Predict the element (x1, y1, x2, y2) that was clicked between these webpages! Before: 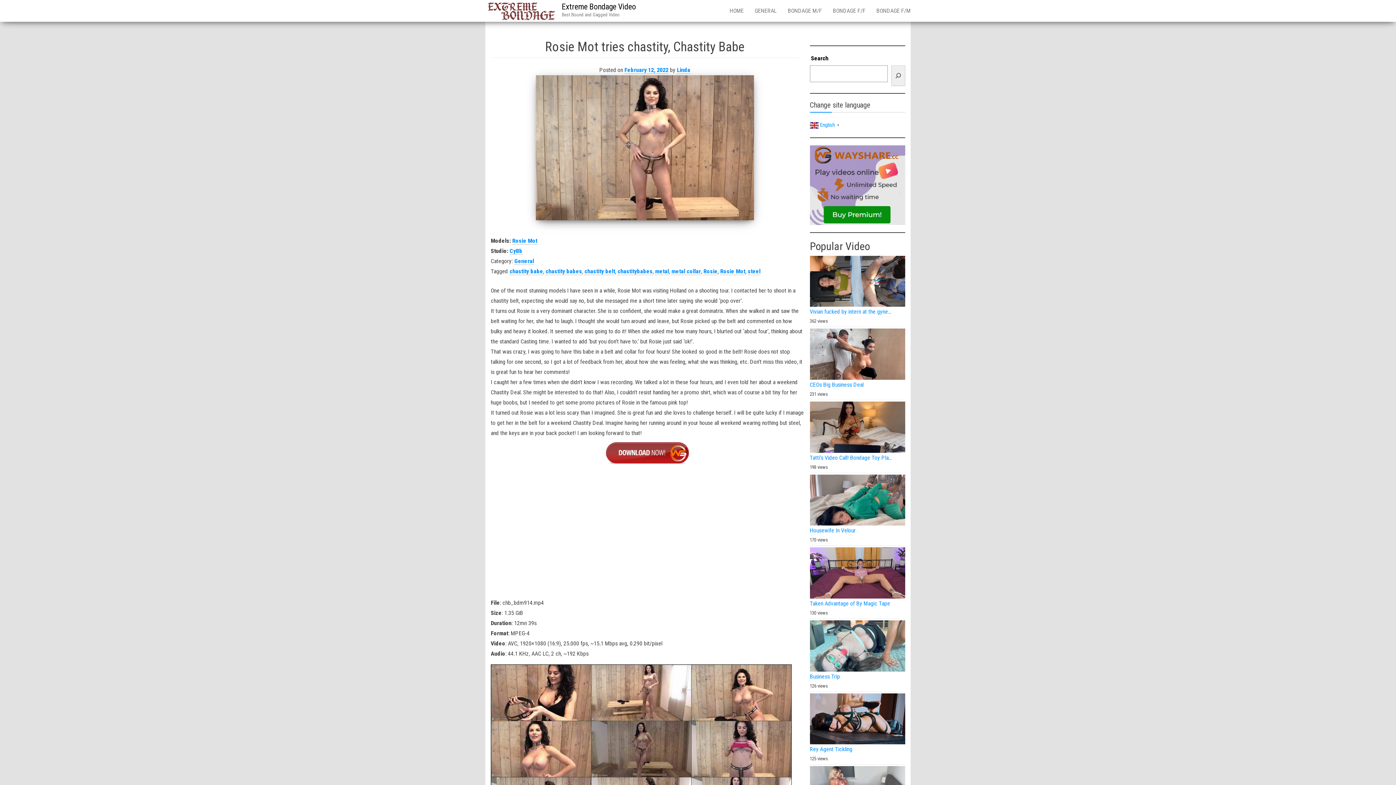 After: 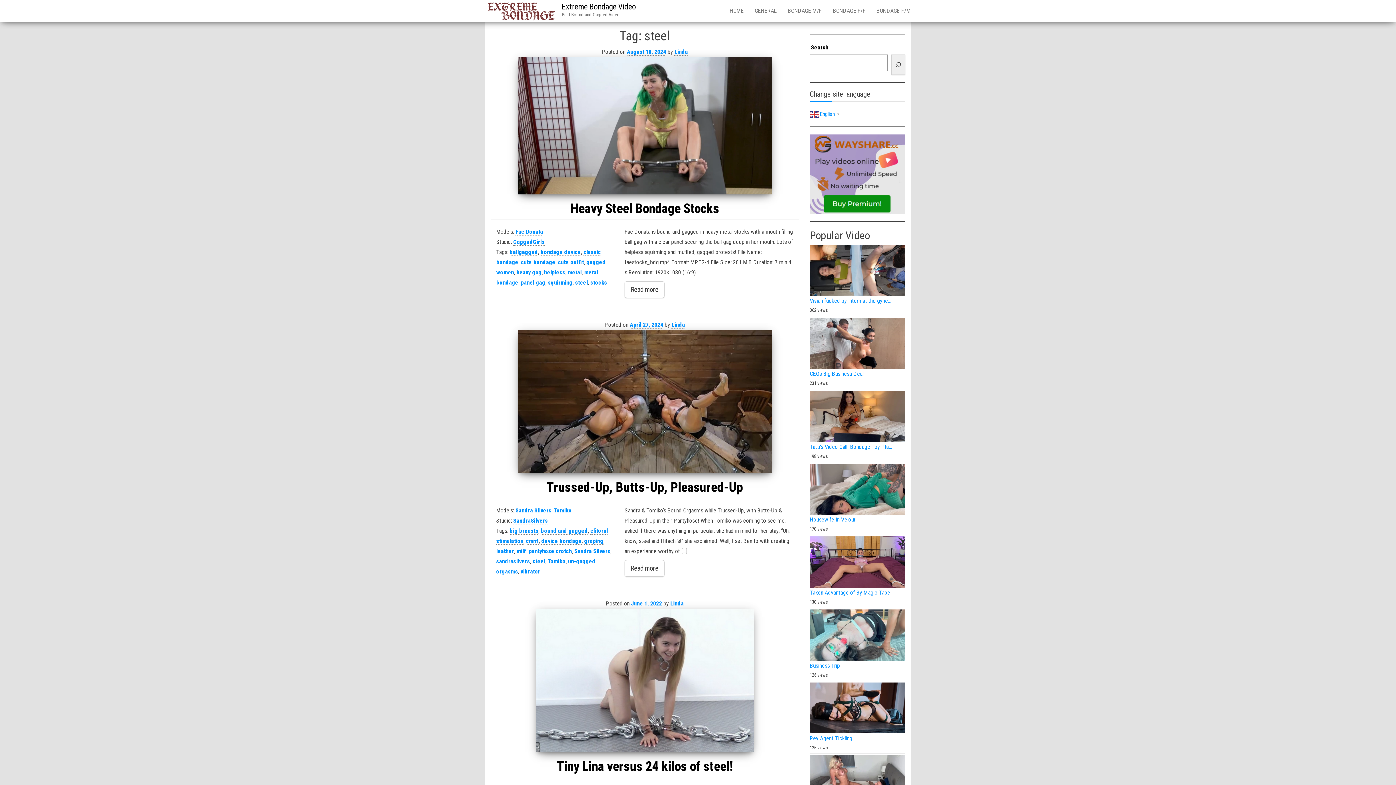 Action: bbox: (748, 268, 760, 275) label: steel